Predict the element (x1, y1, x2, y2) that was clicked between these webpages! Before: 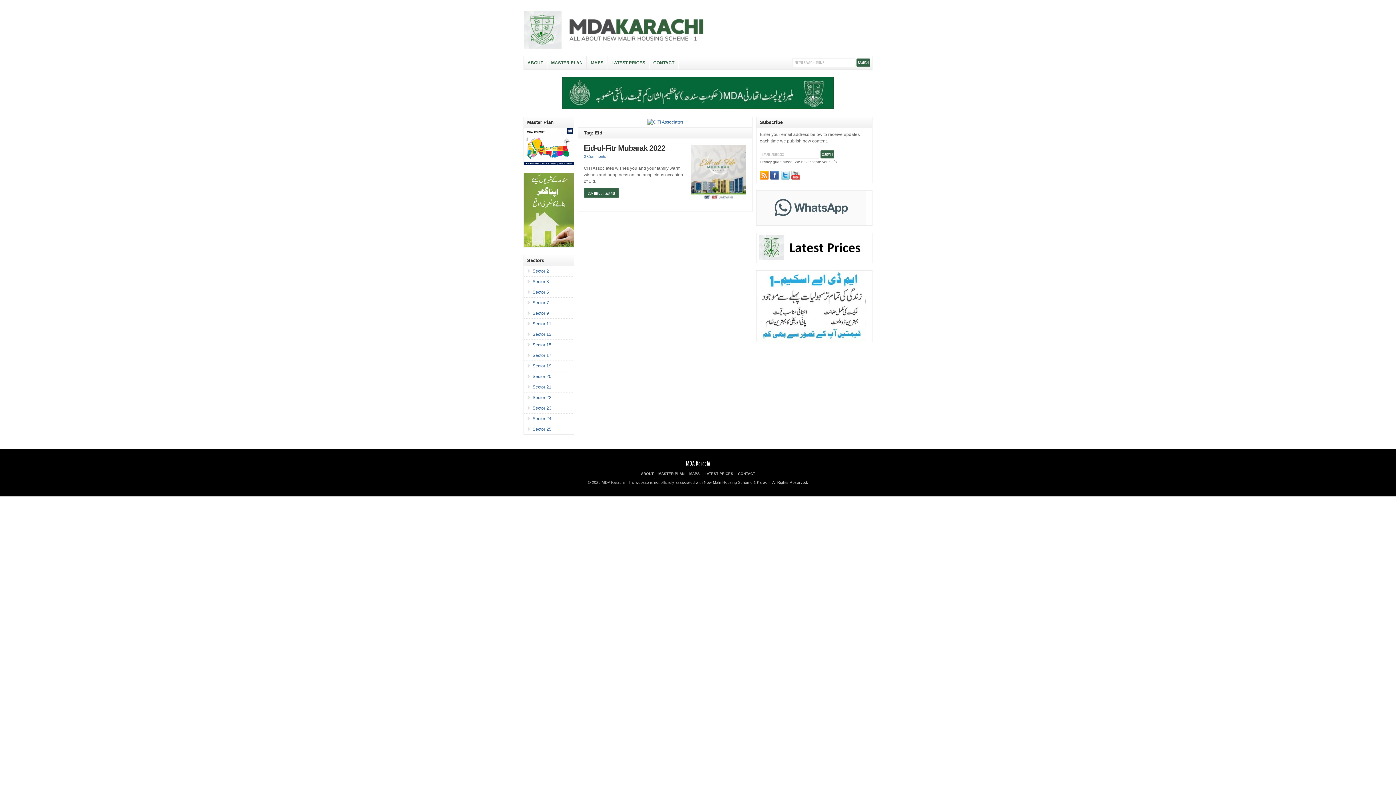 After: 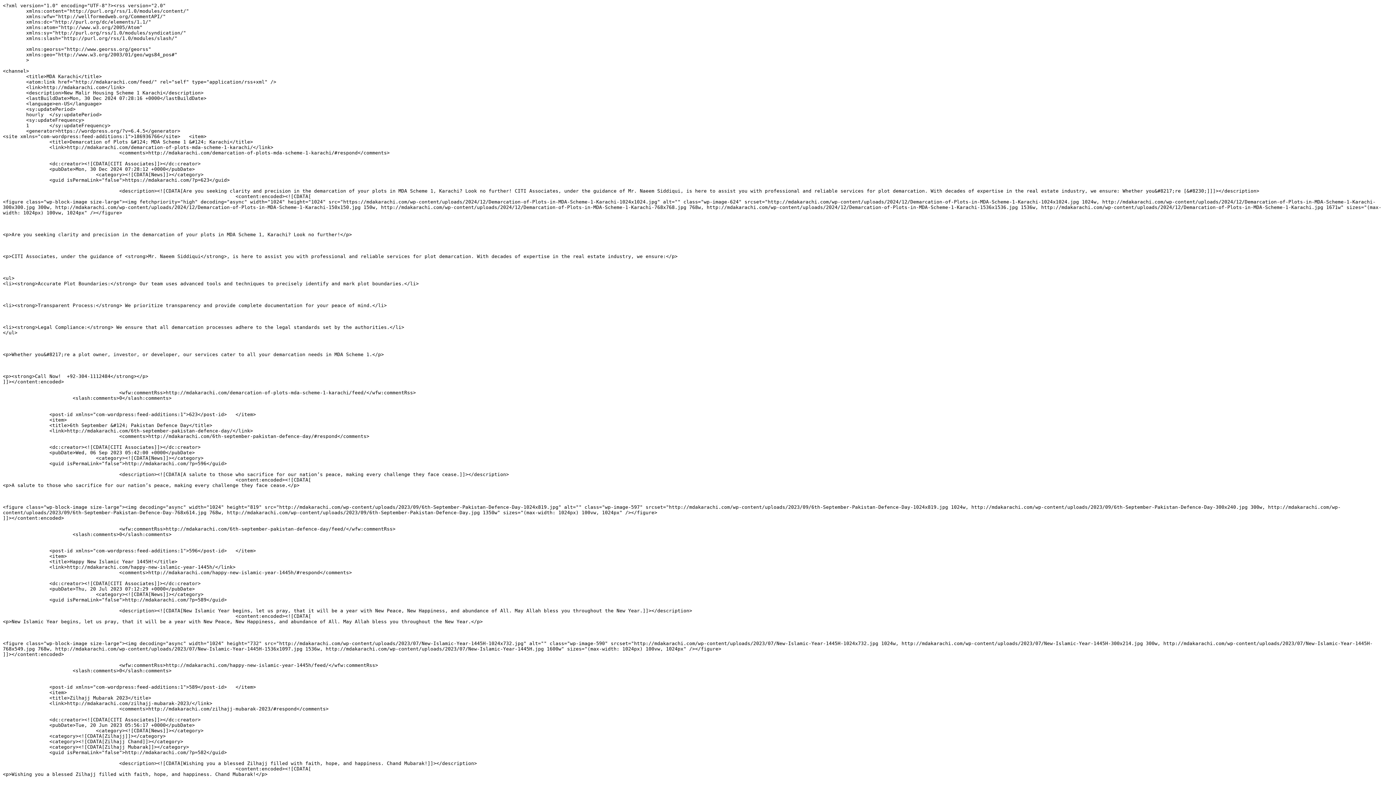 Action: bbox: (760, 170, 768, 179)